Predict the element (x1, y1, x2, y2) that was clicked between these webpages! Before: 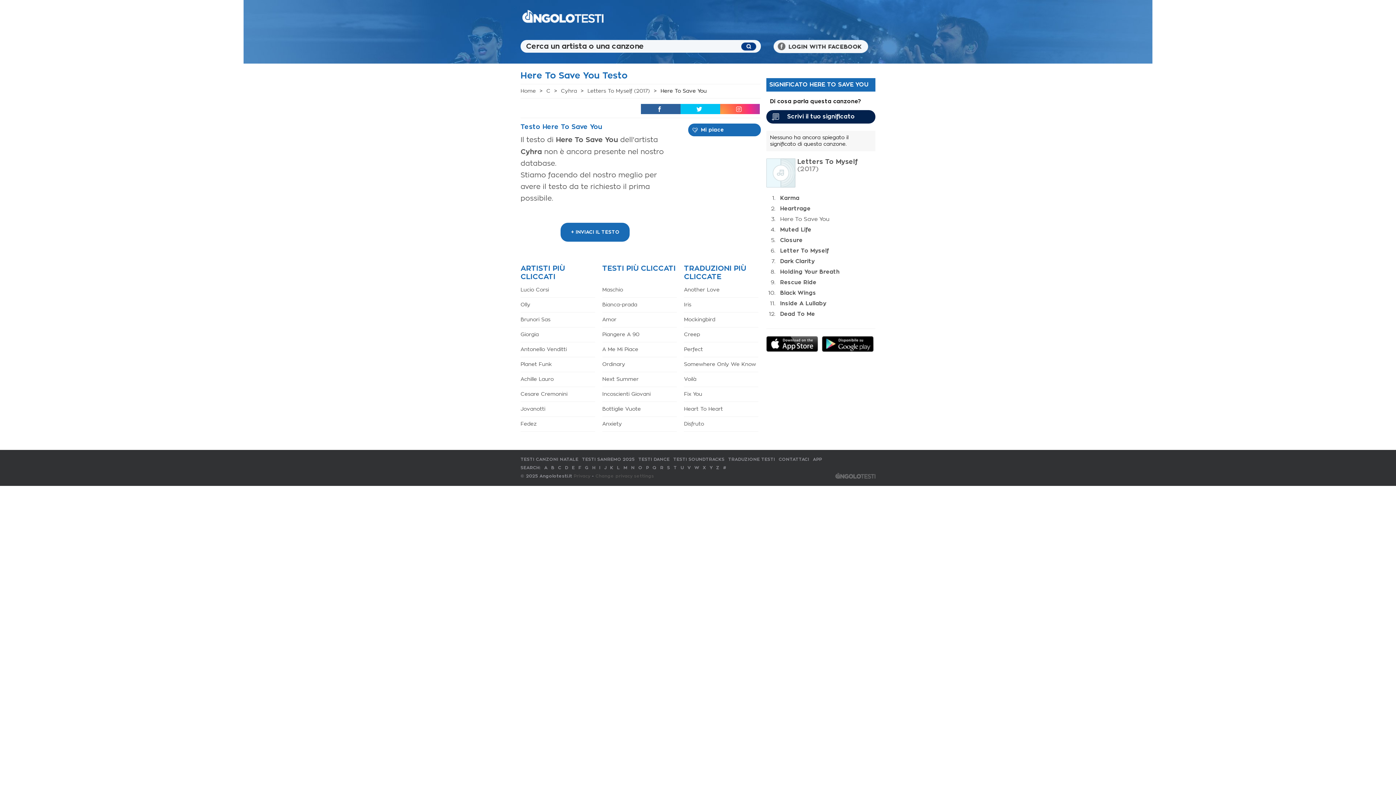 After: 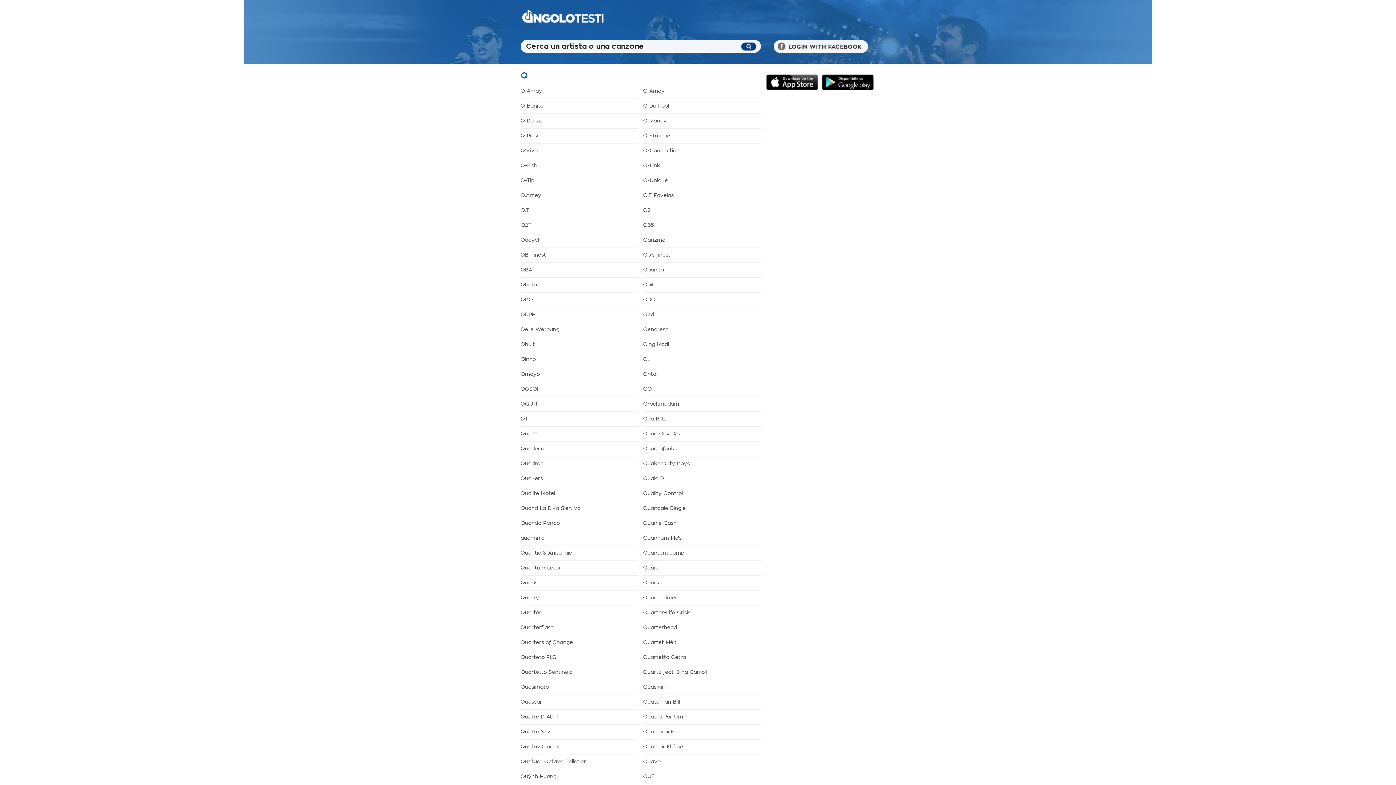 Action: bbox: (652, 465, 656, 470) label: Q